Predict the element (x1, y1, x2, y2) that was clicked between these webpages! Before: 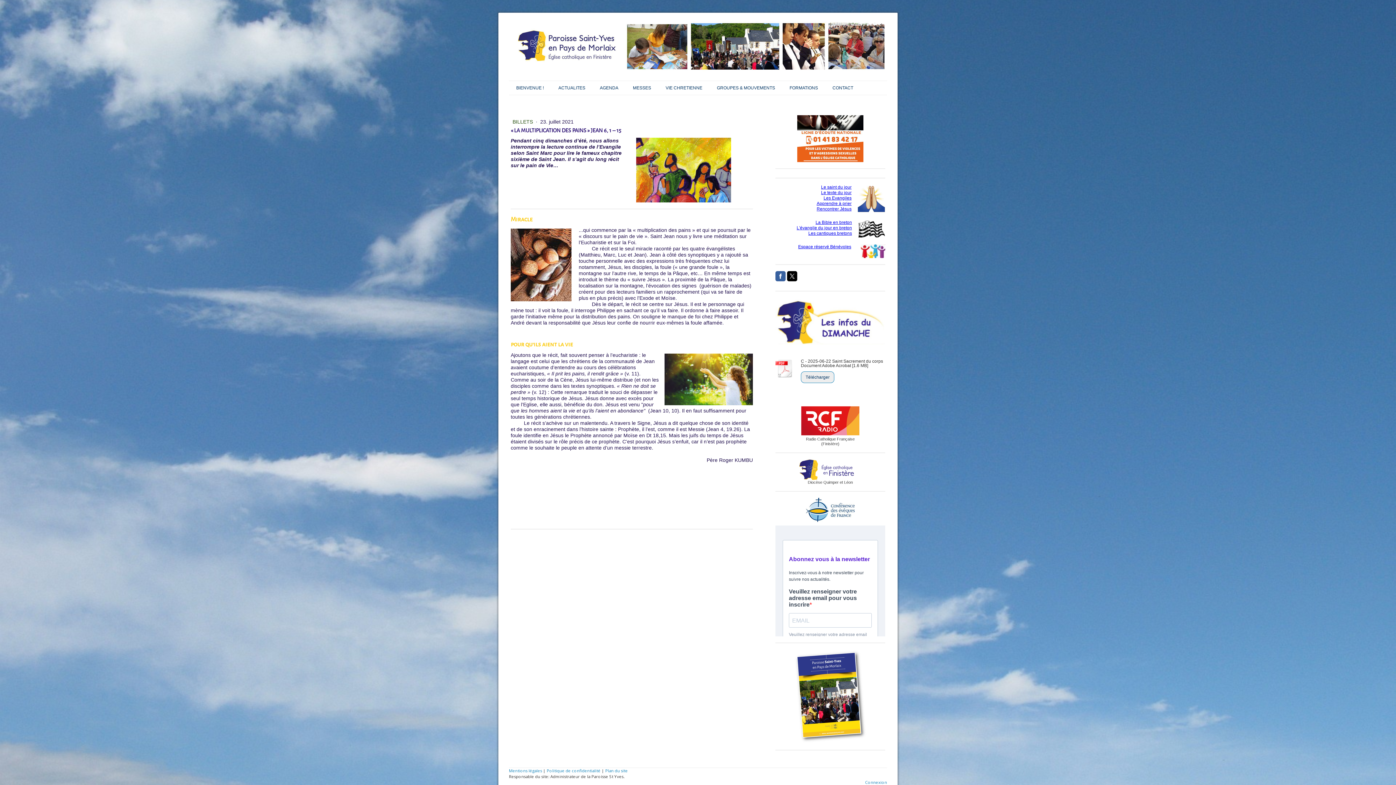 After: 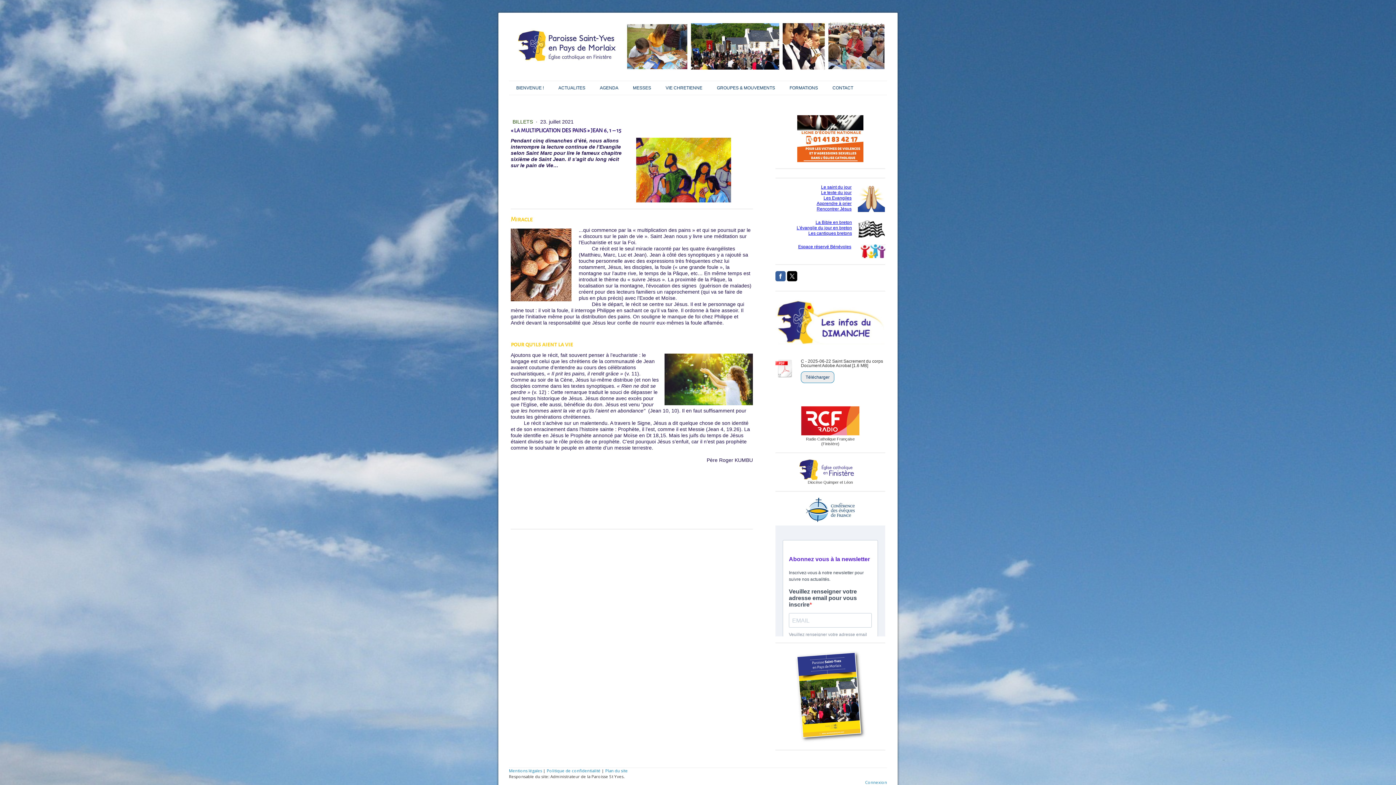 Action: label: Apprendre à prier bbox: (816, 201, 851, 206)